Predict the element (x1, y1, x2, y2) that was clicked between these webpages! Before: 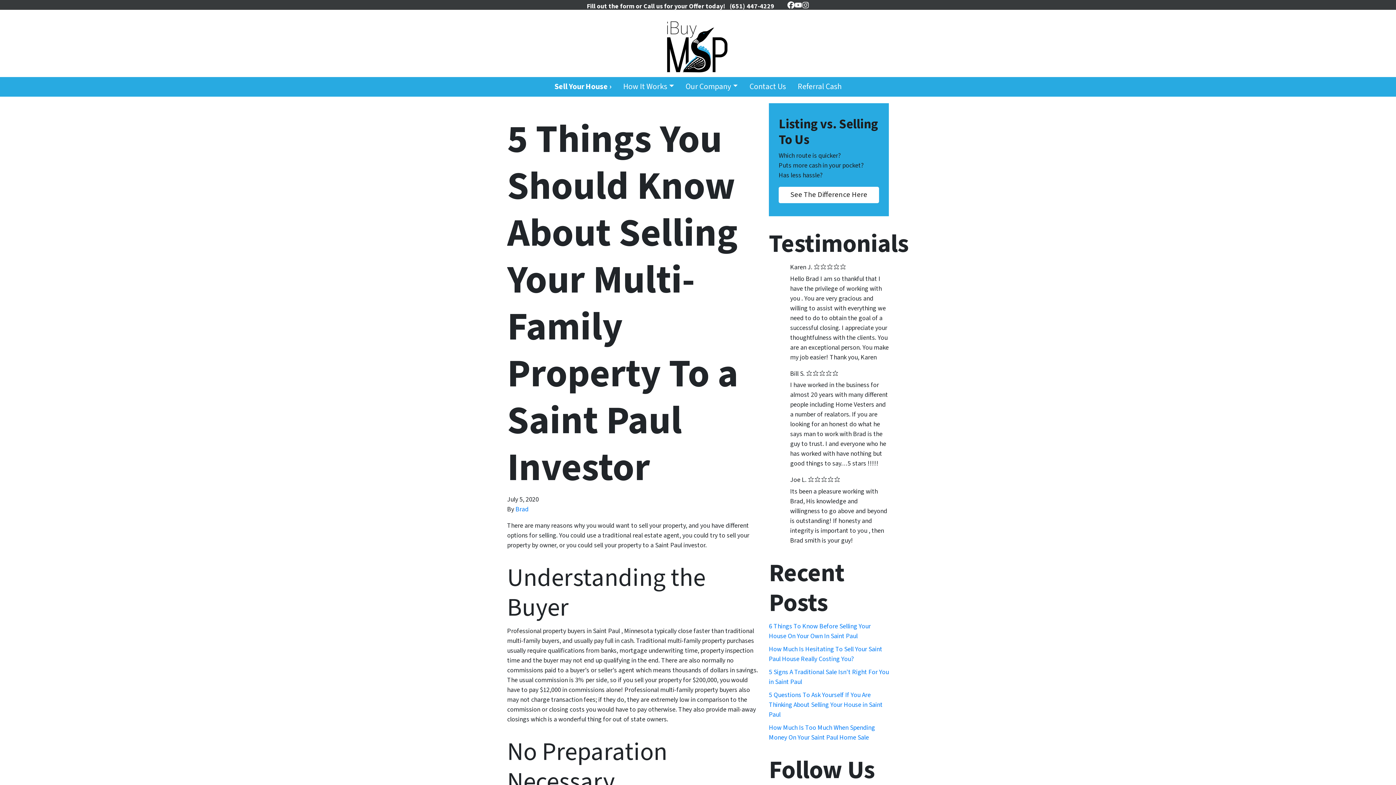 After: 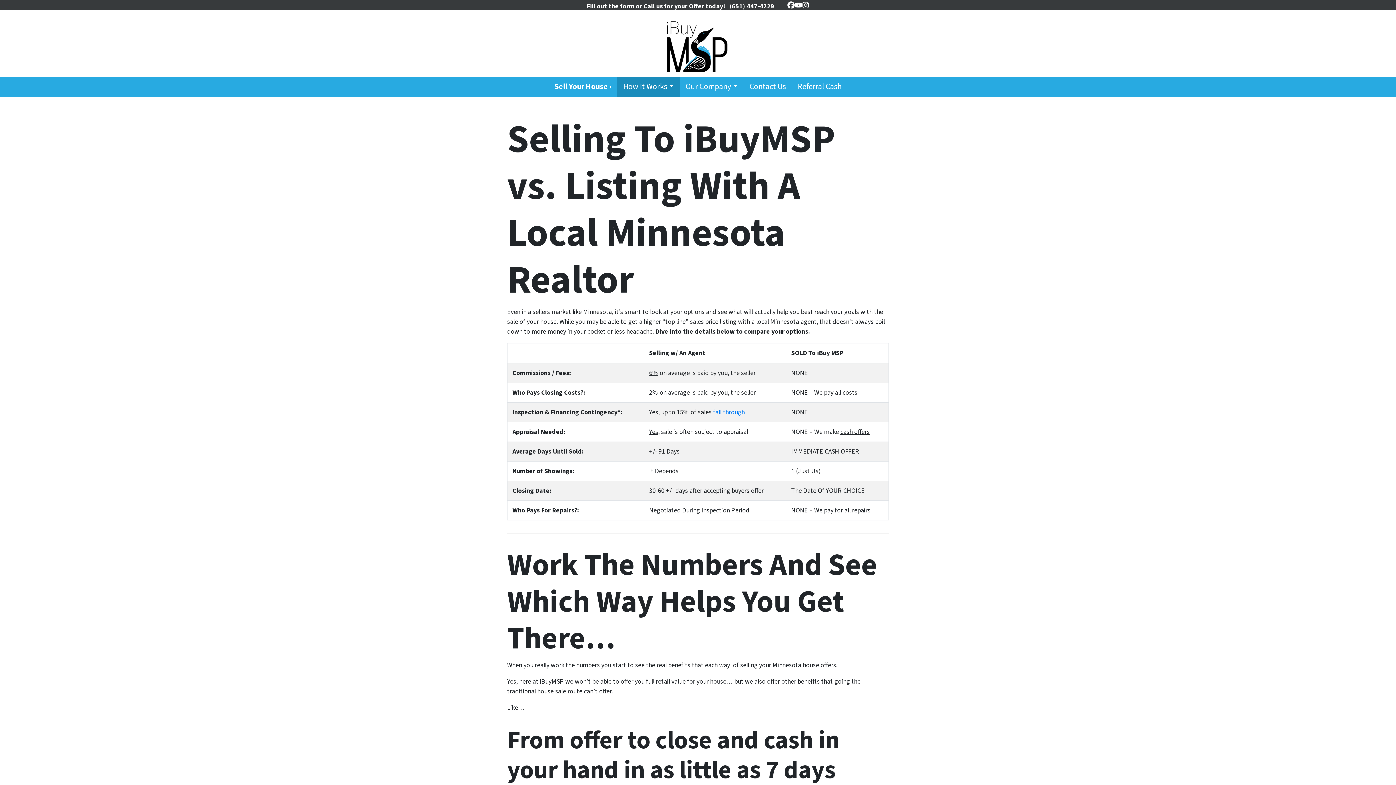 Action: bbox: (778, 186, 879, 203) label: See The Difference Here